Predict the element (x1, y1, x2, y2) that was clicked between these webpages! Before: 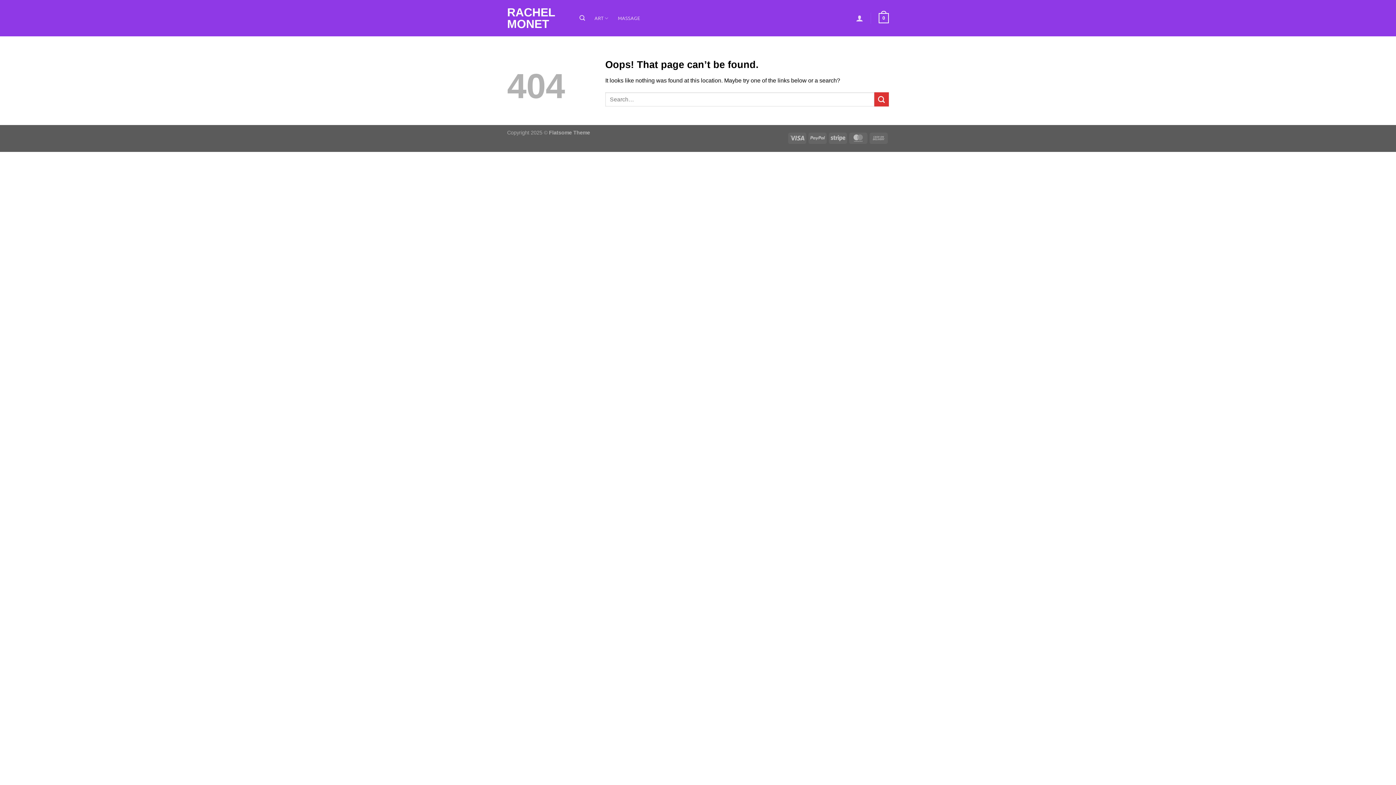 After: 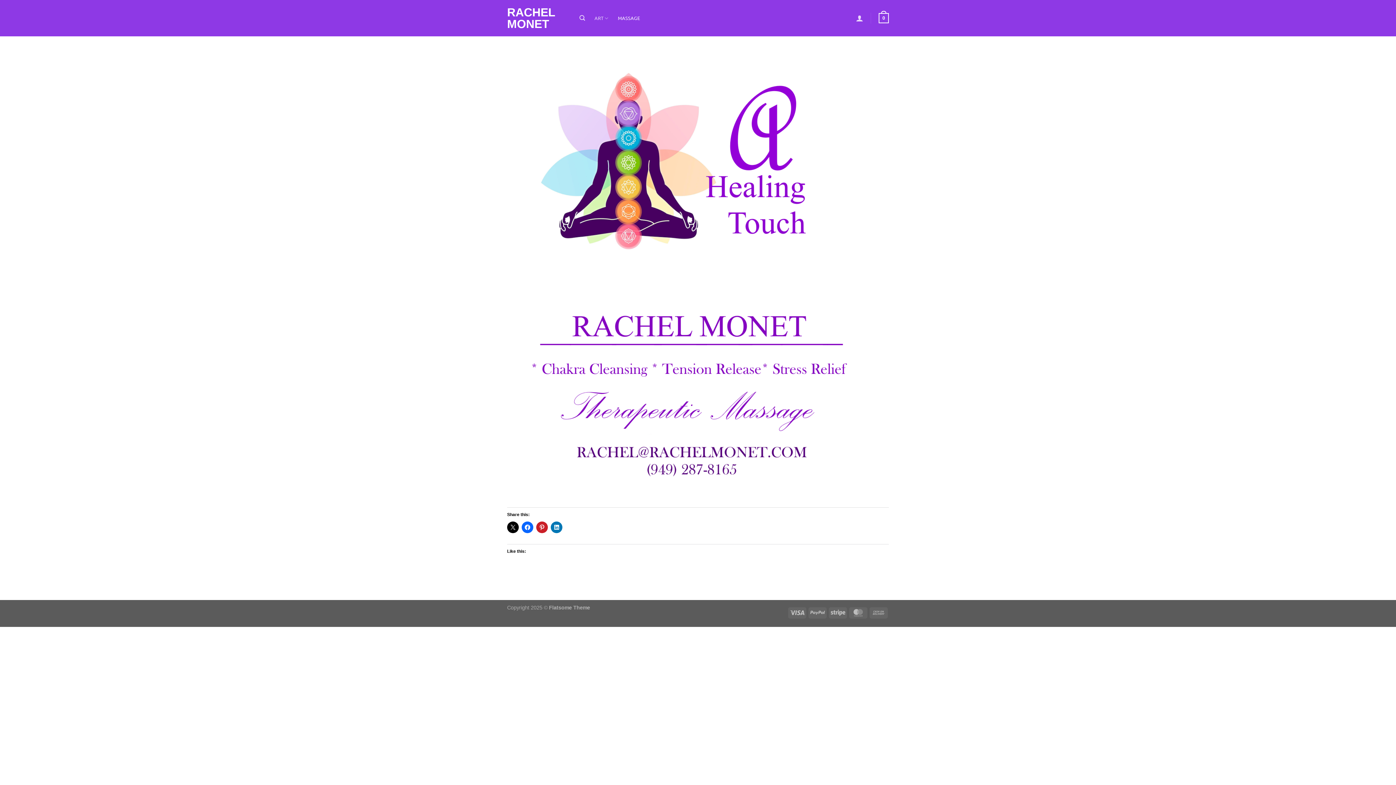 Action: label: RACHEL MONET bbox: (507, 6, 568, 29)